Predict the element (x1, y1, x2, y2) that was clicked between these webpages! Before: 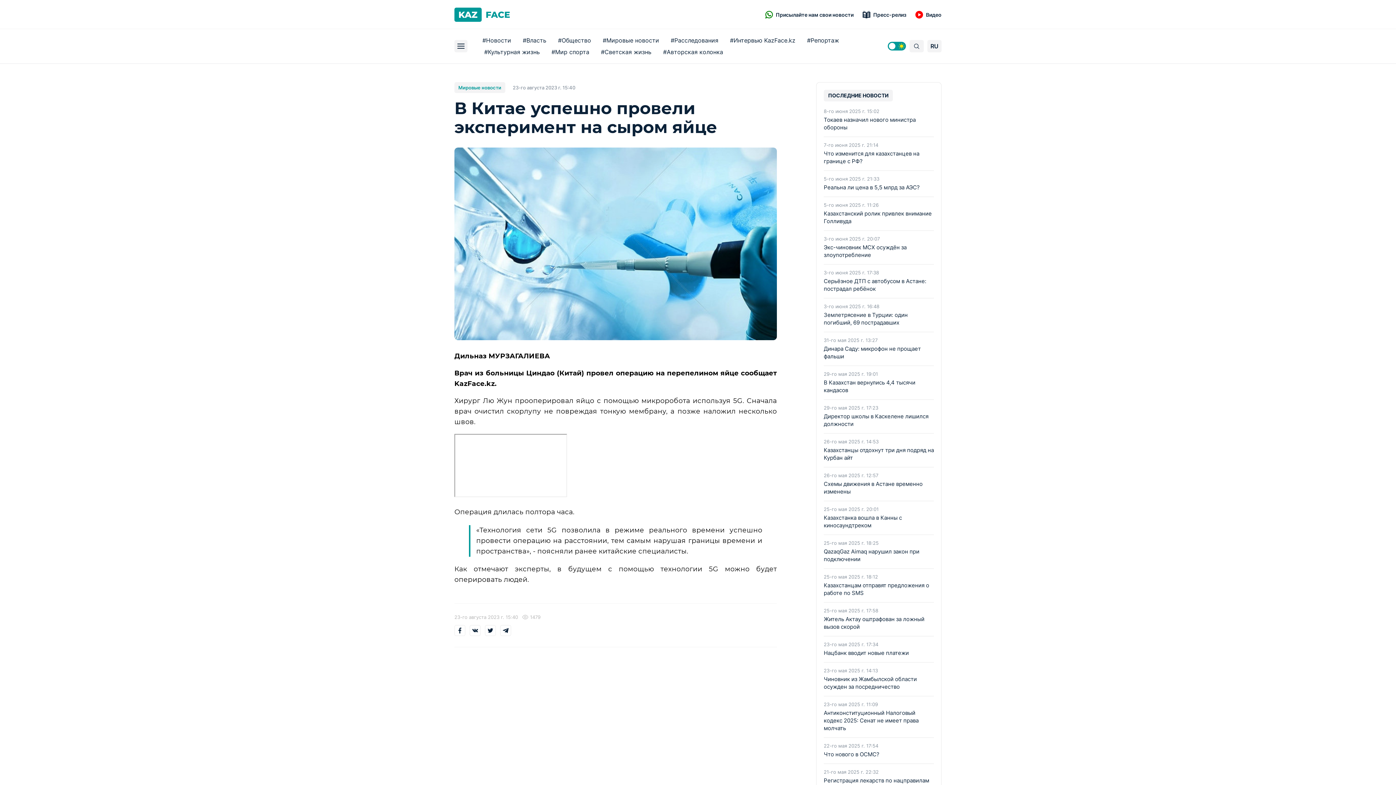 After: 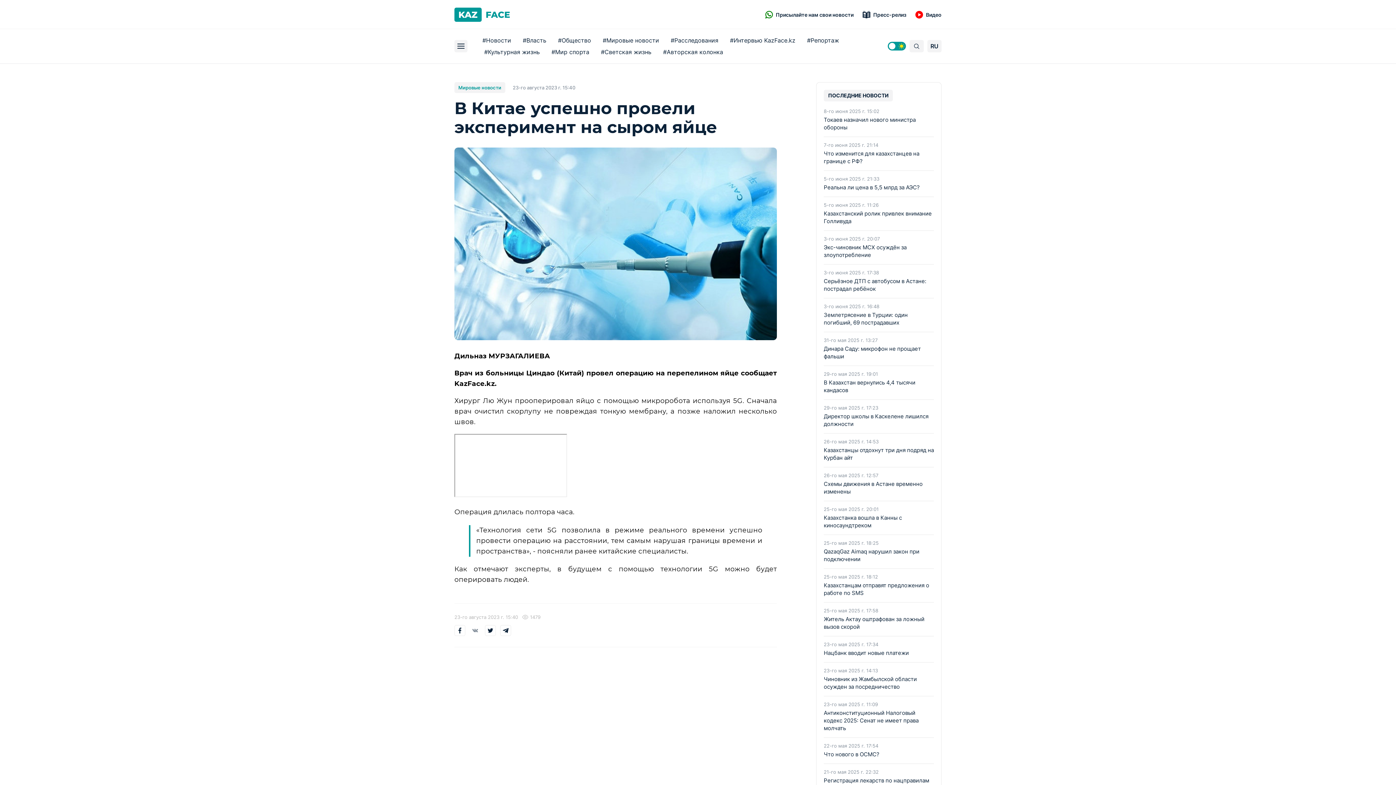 Action: bbox: (469, 625, 480, 636)